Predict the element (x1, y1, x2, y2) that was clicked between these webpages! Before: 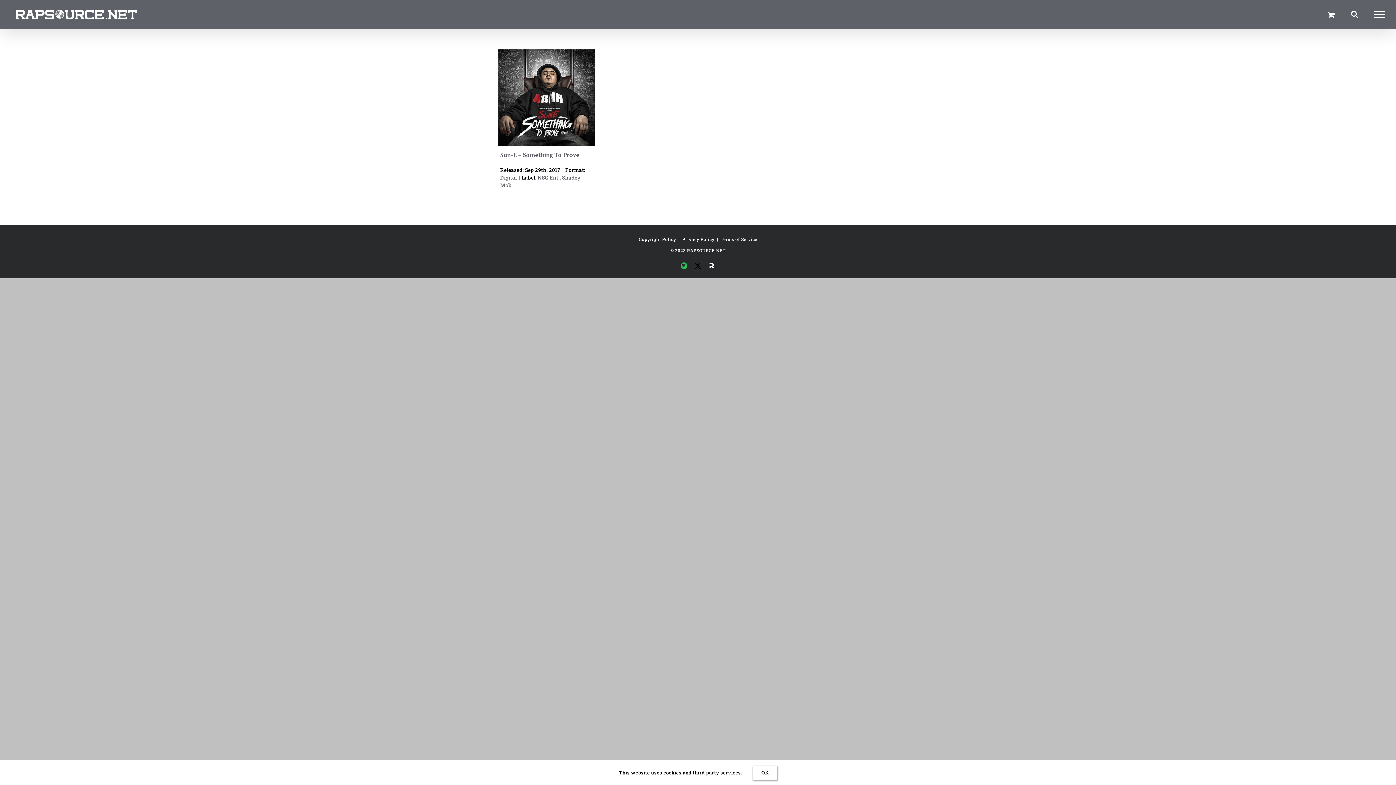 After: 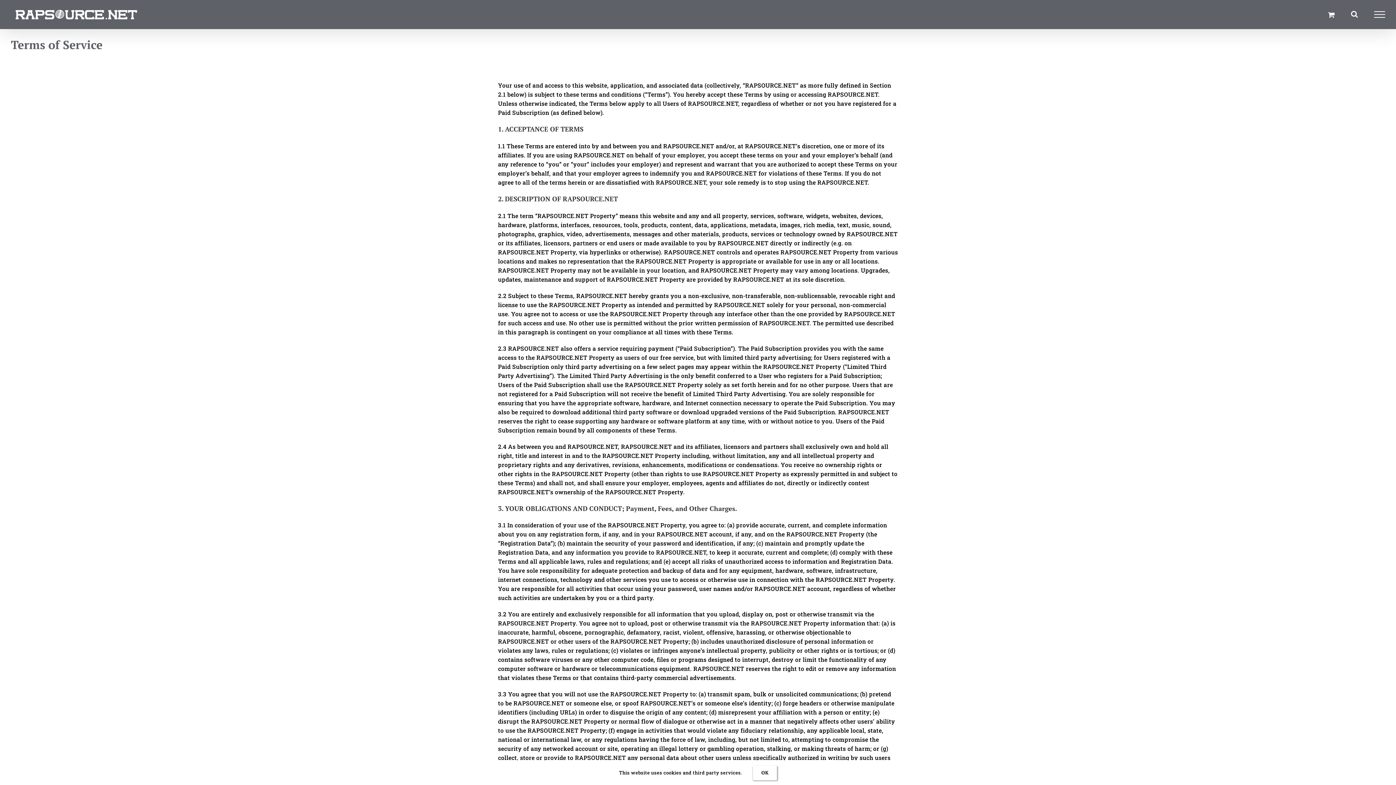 Action: label: Terms of Service bbox: (720, 236, 757, 242)